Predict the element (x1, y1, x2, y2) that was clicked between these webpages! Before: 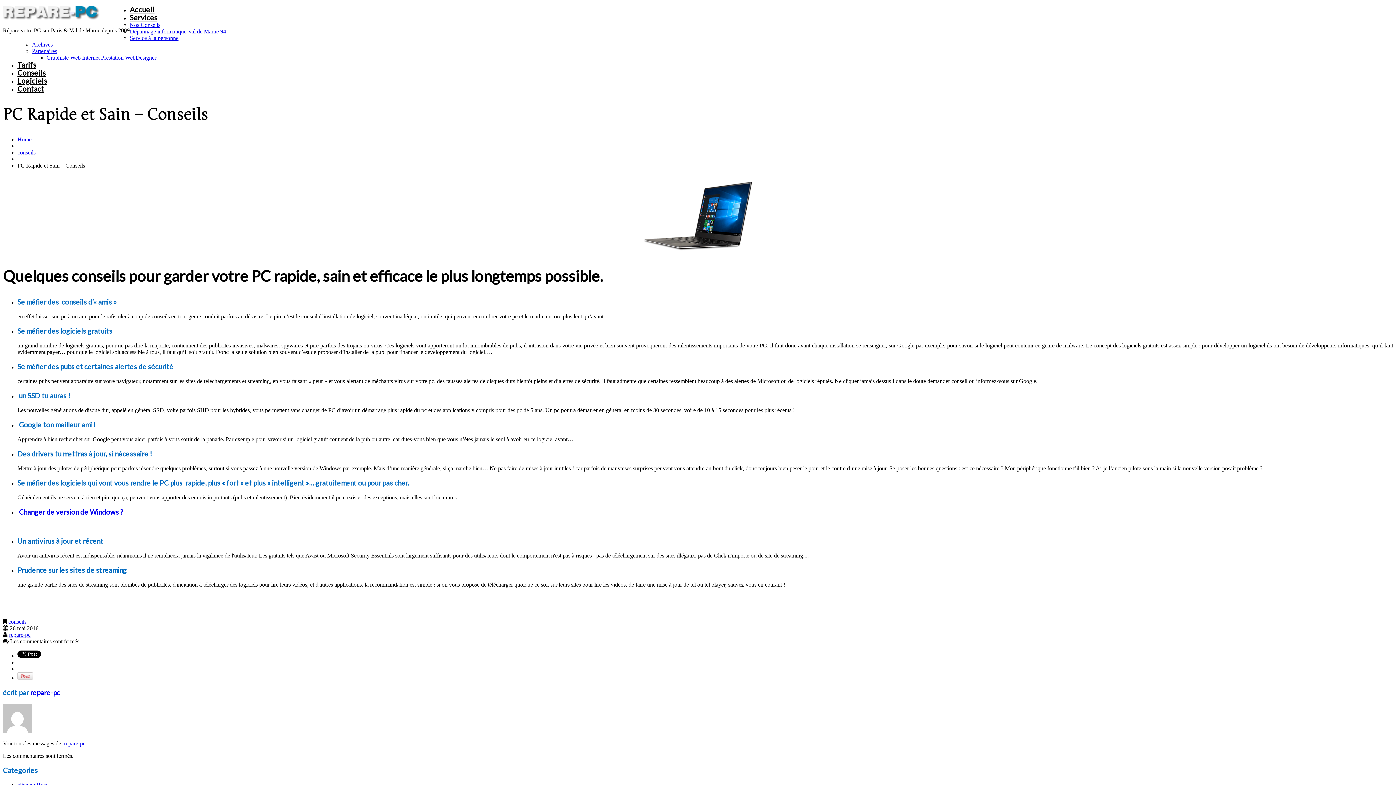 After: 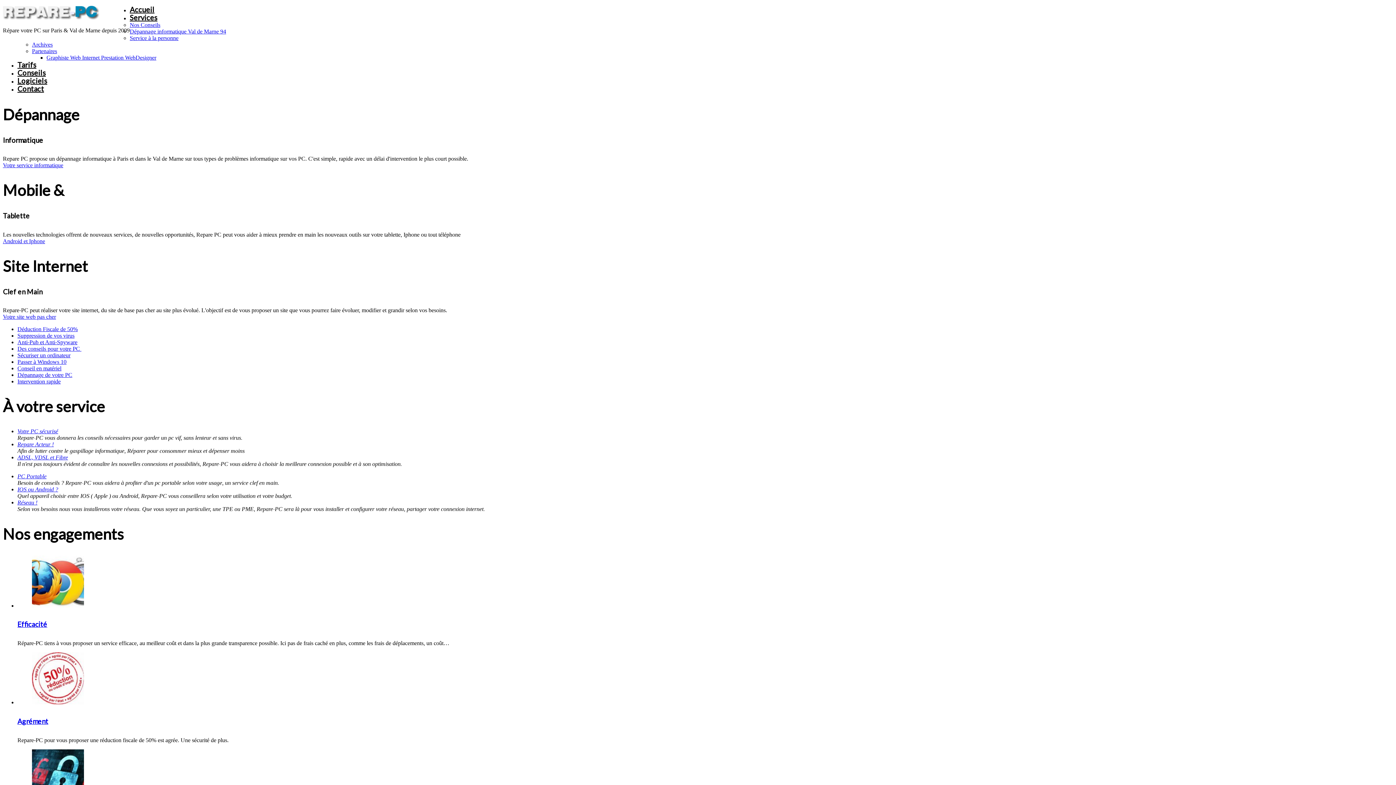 Action: bbox: (17, 136, 31, 142) label: Home